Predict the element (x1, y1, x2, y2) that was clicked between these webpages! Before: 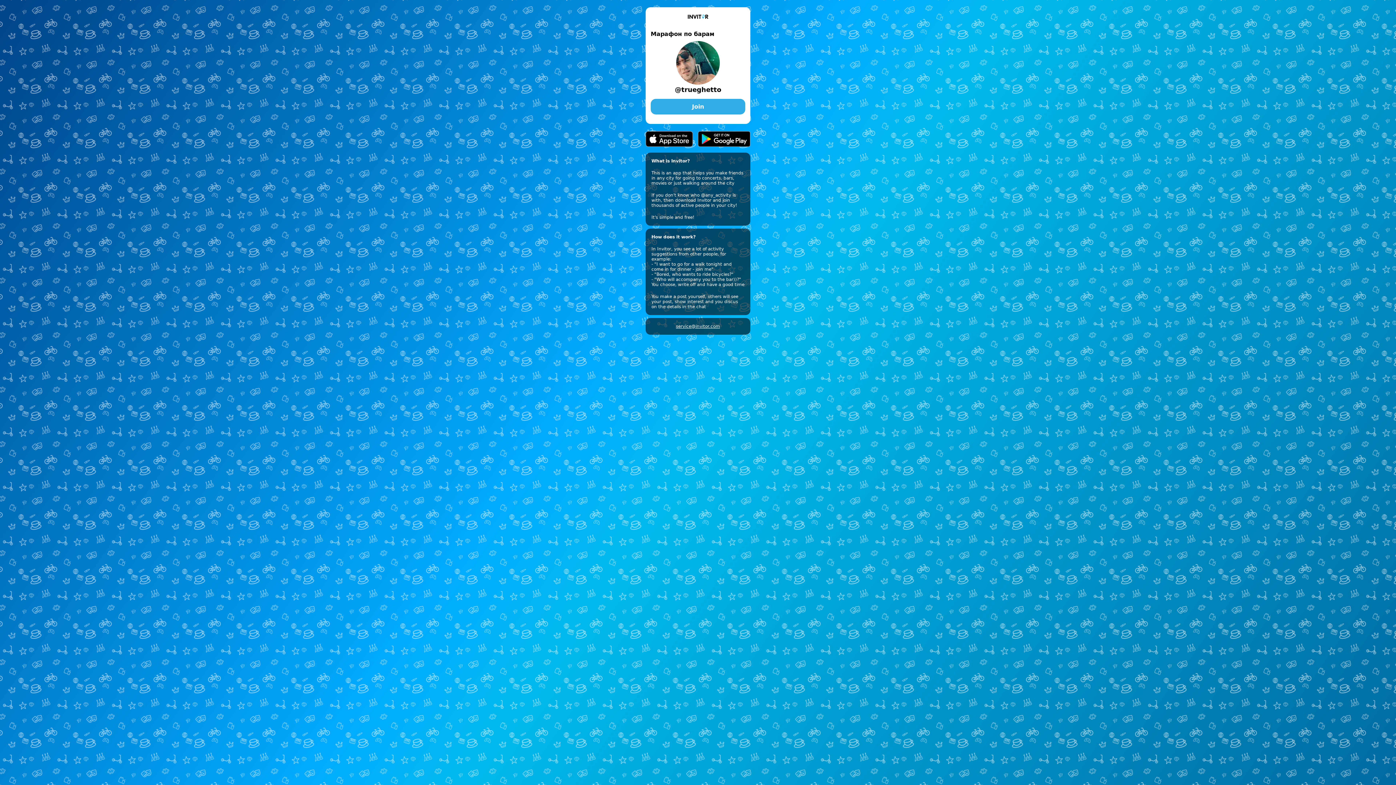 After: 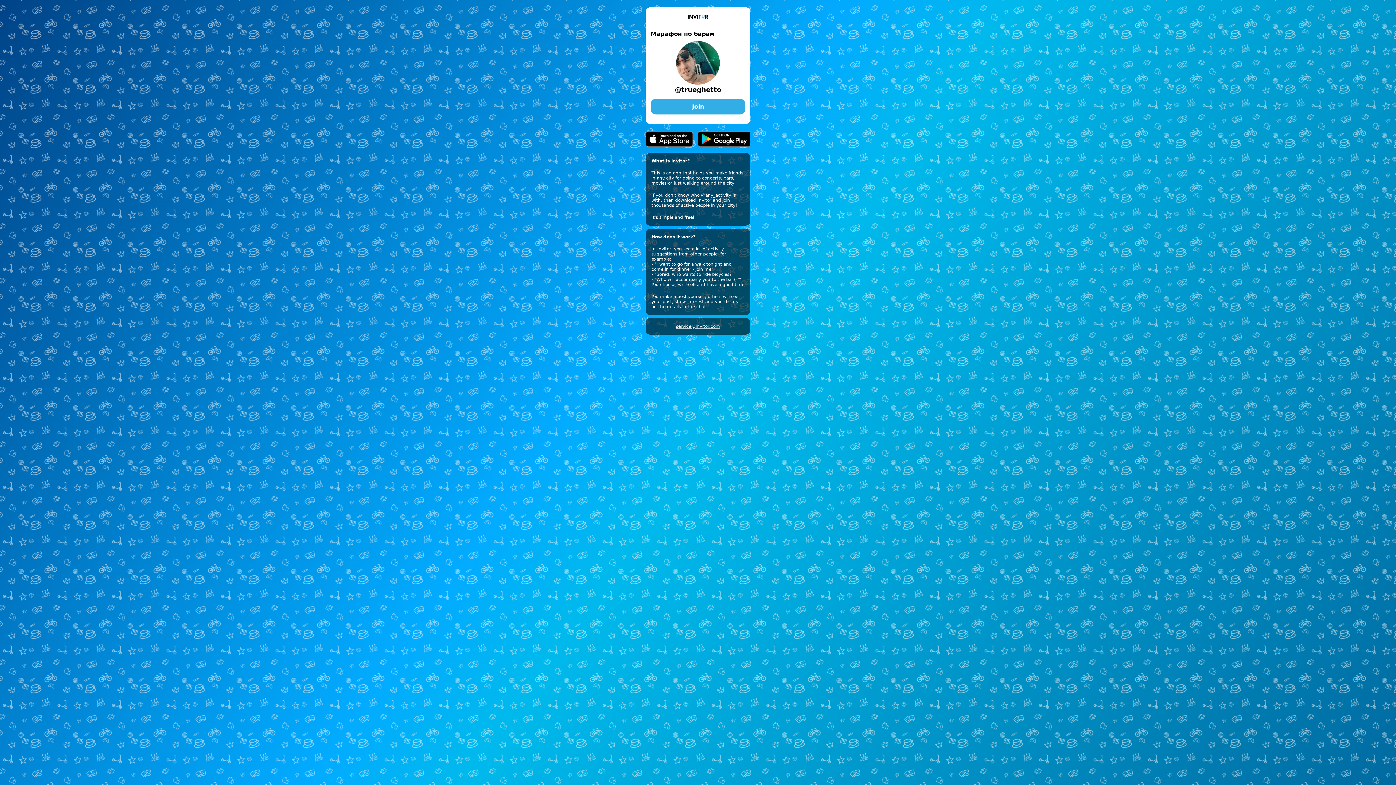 Action: label: service@invitor.com bbox: (676, 324, 720, 329)